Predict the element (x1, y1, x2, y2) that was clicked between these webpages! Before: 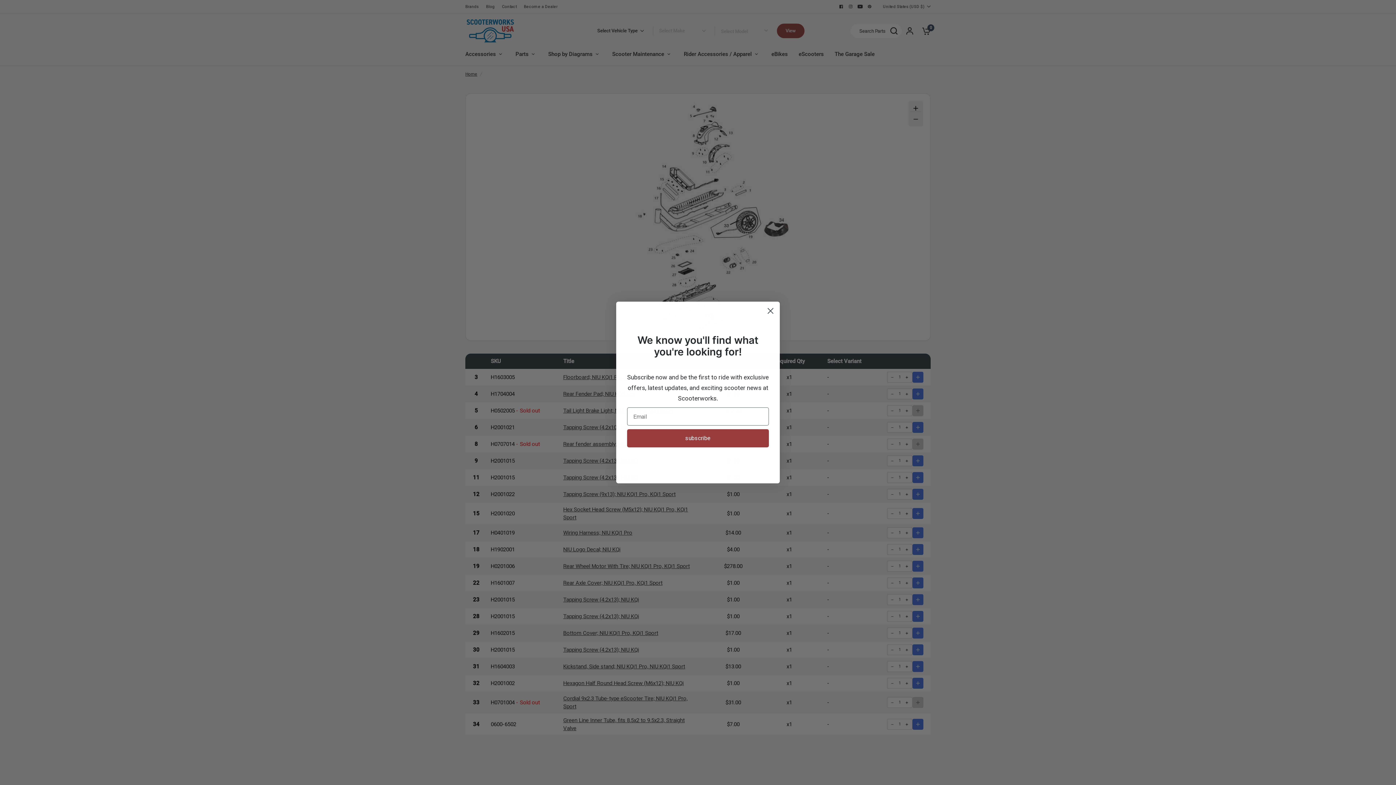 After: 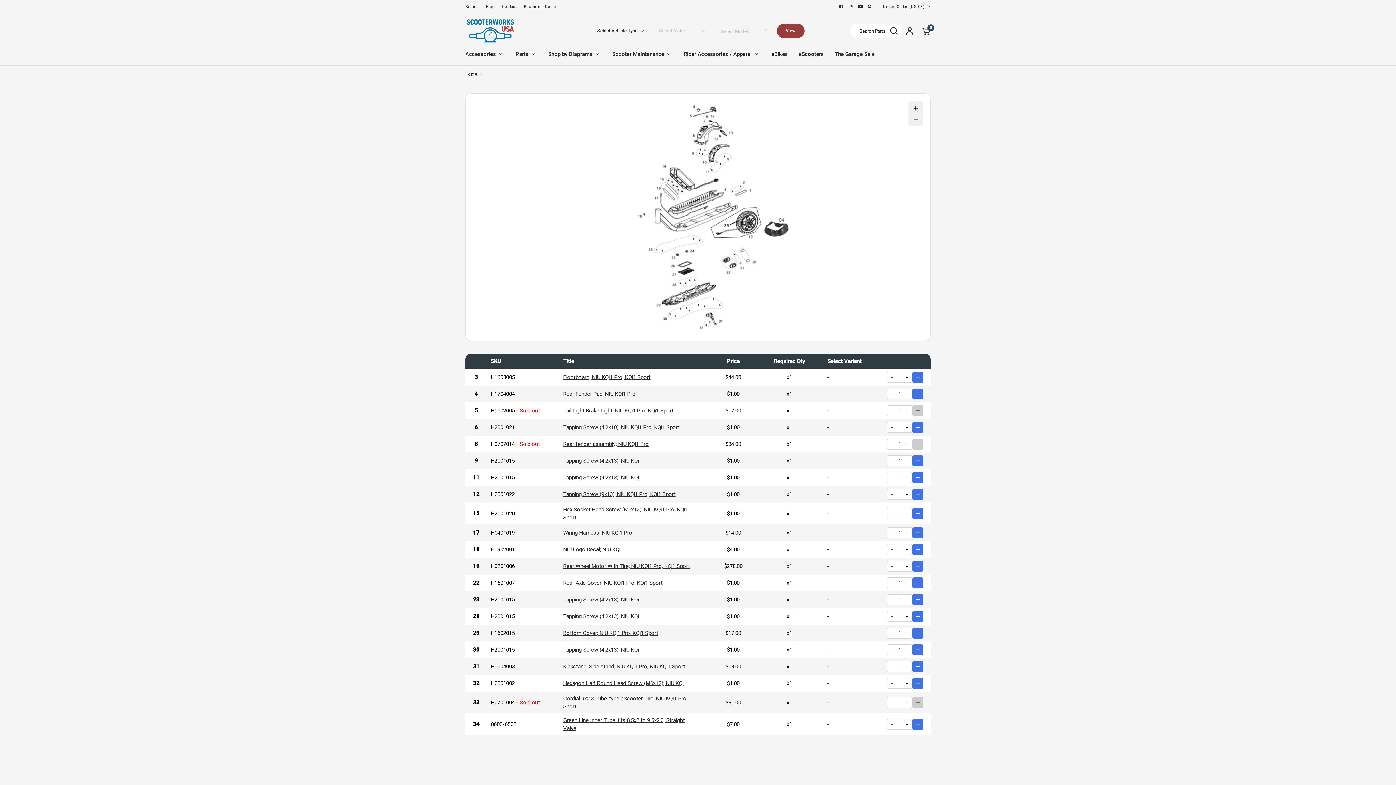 Action: bbox: (764, 304, 777, 317) label: Close dialog